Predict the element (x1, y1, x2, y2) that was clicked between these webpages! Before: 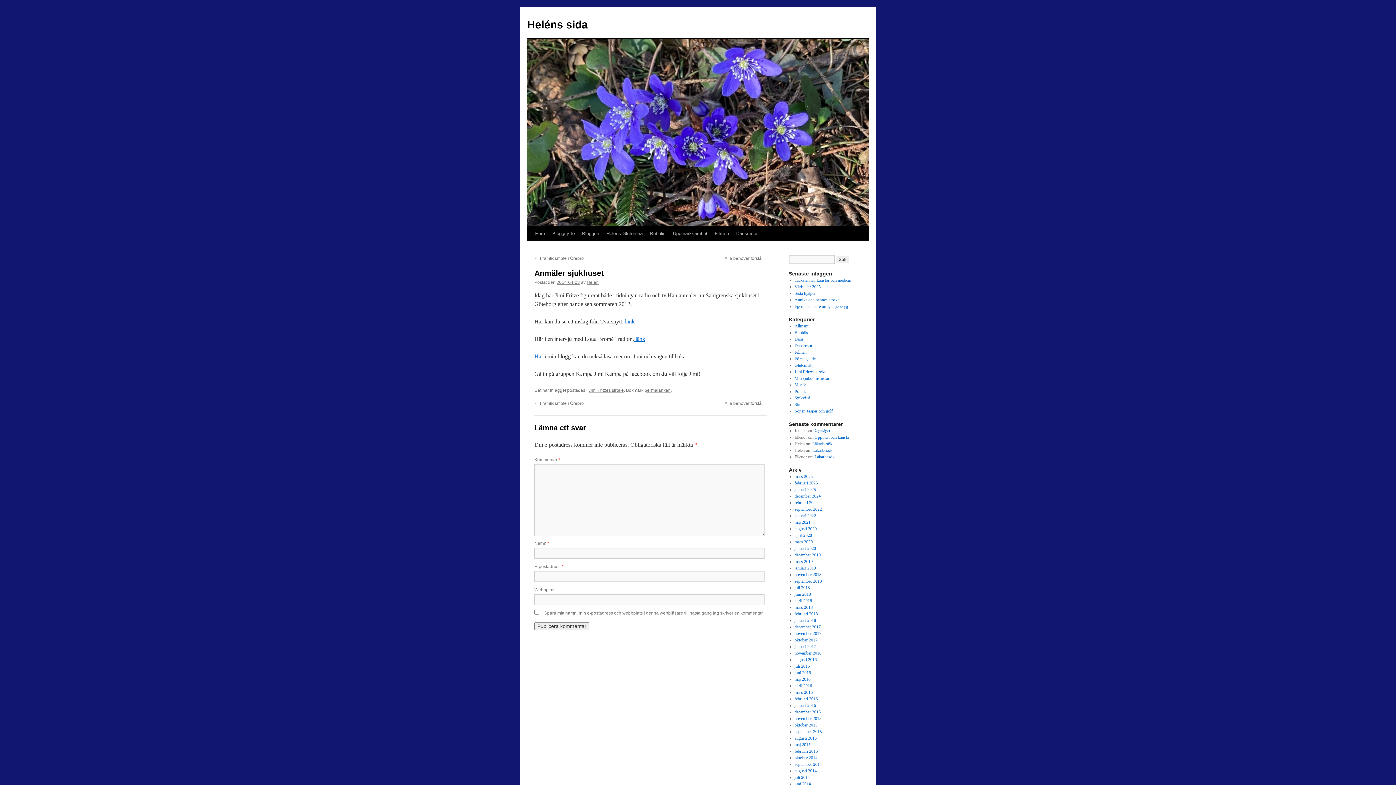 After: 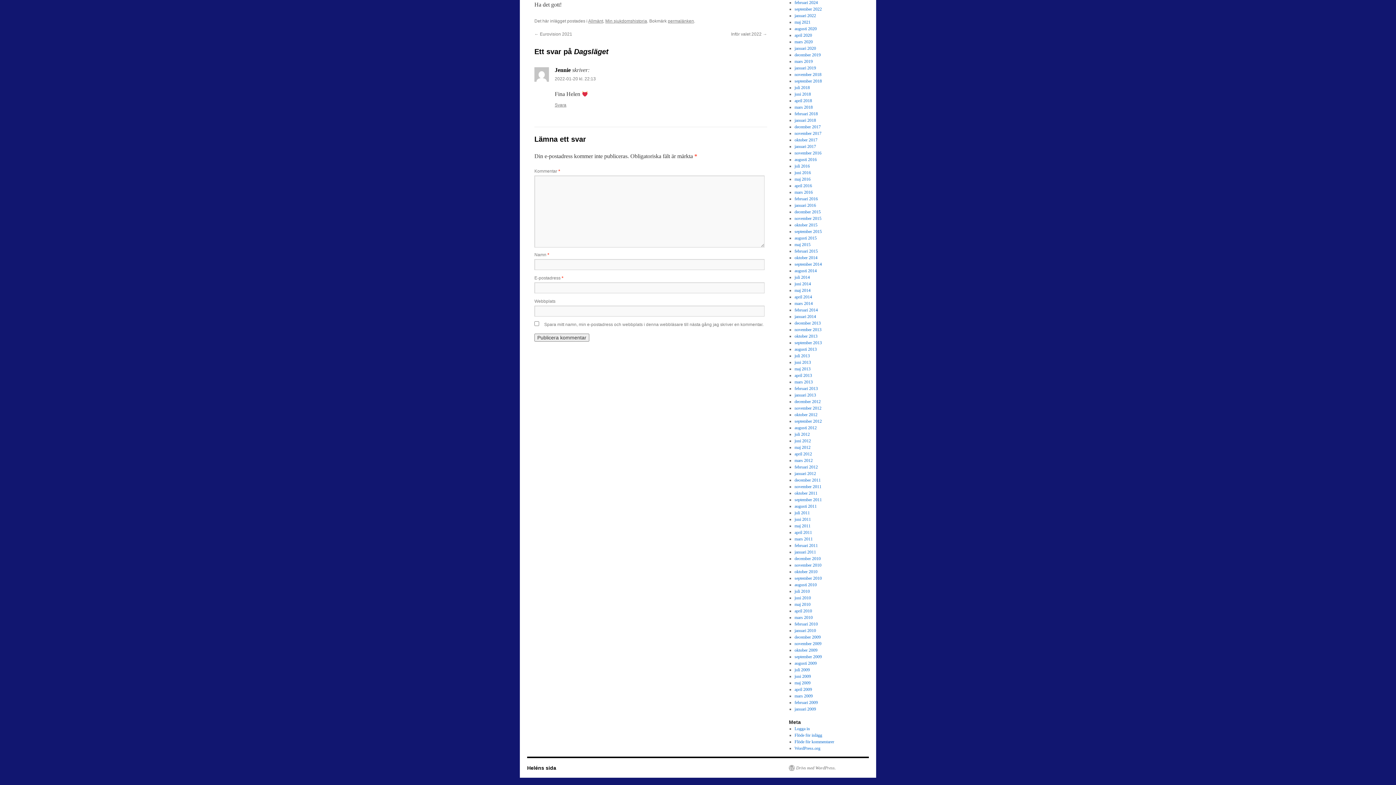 Action: bbox: (813, 428, 830, 433) label: Dagsläget